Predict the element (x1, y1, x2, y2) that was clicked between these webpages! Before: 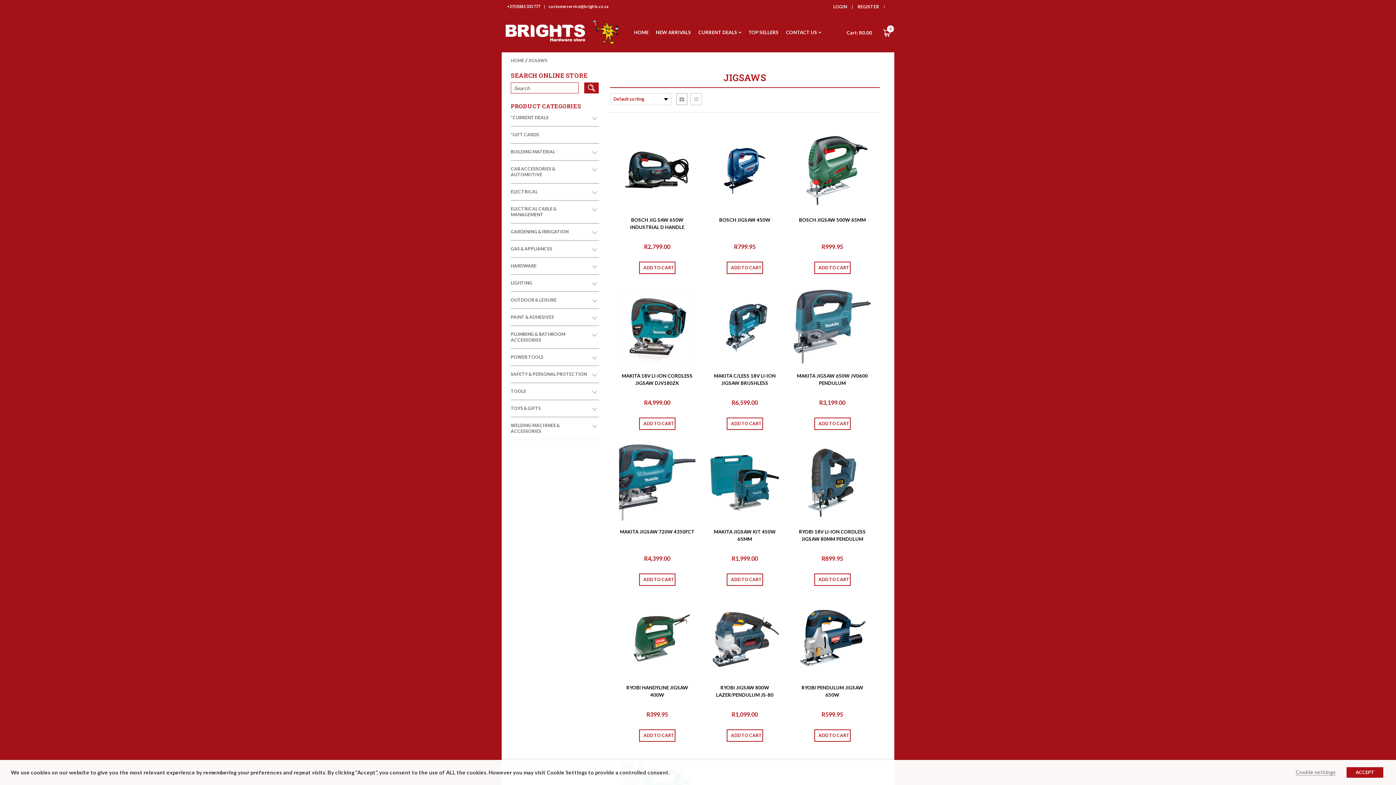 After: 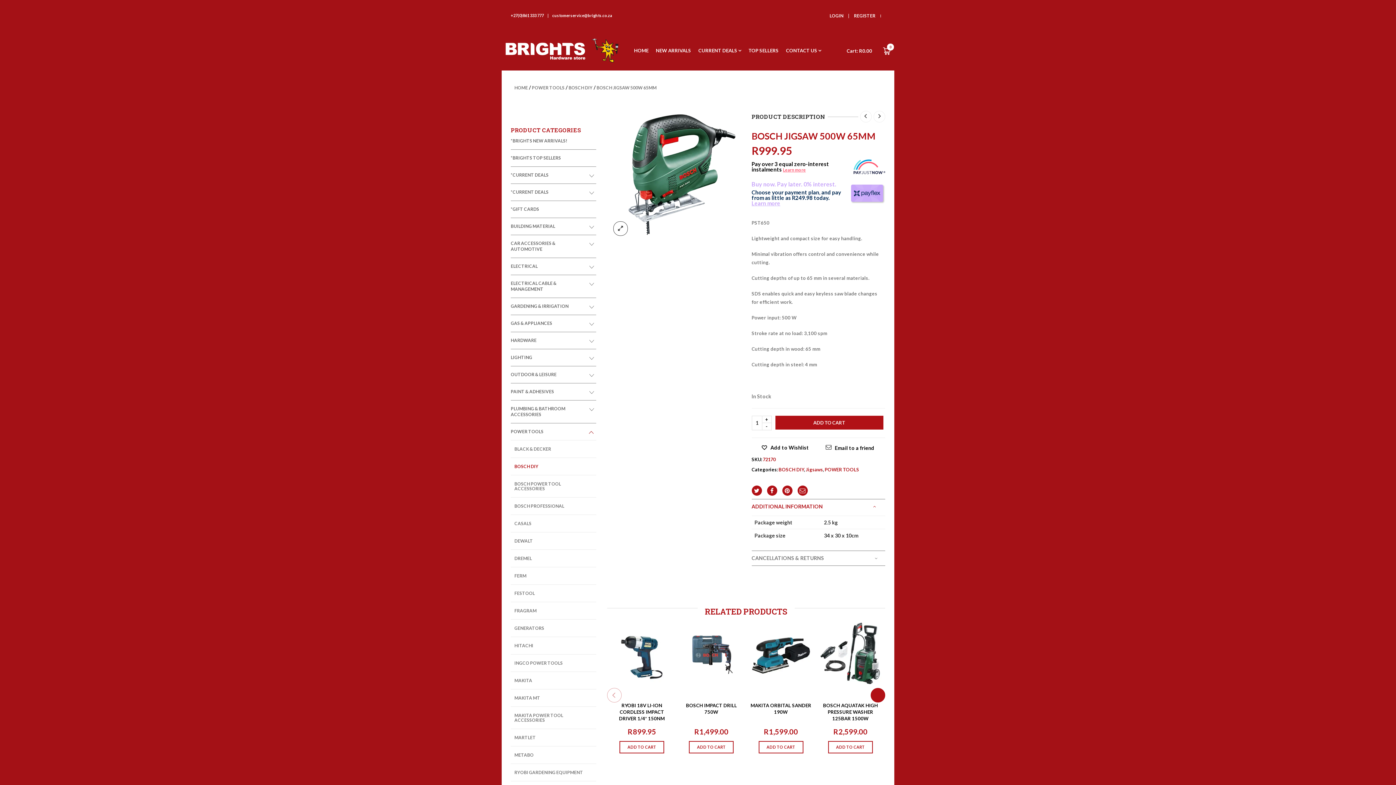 Action: bbox: (799, 217, 866, 222) label: BOSCH JIGSAW 500W 65MM